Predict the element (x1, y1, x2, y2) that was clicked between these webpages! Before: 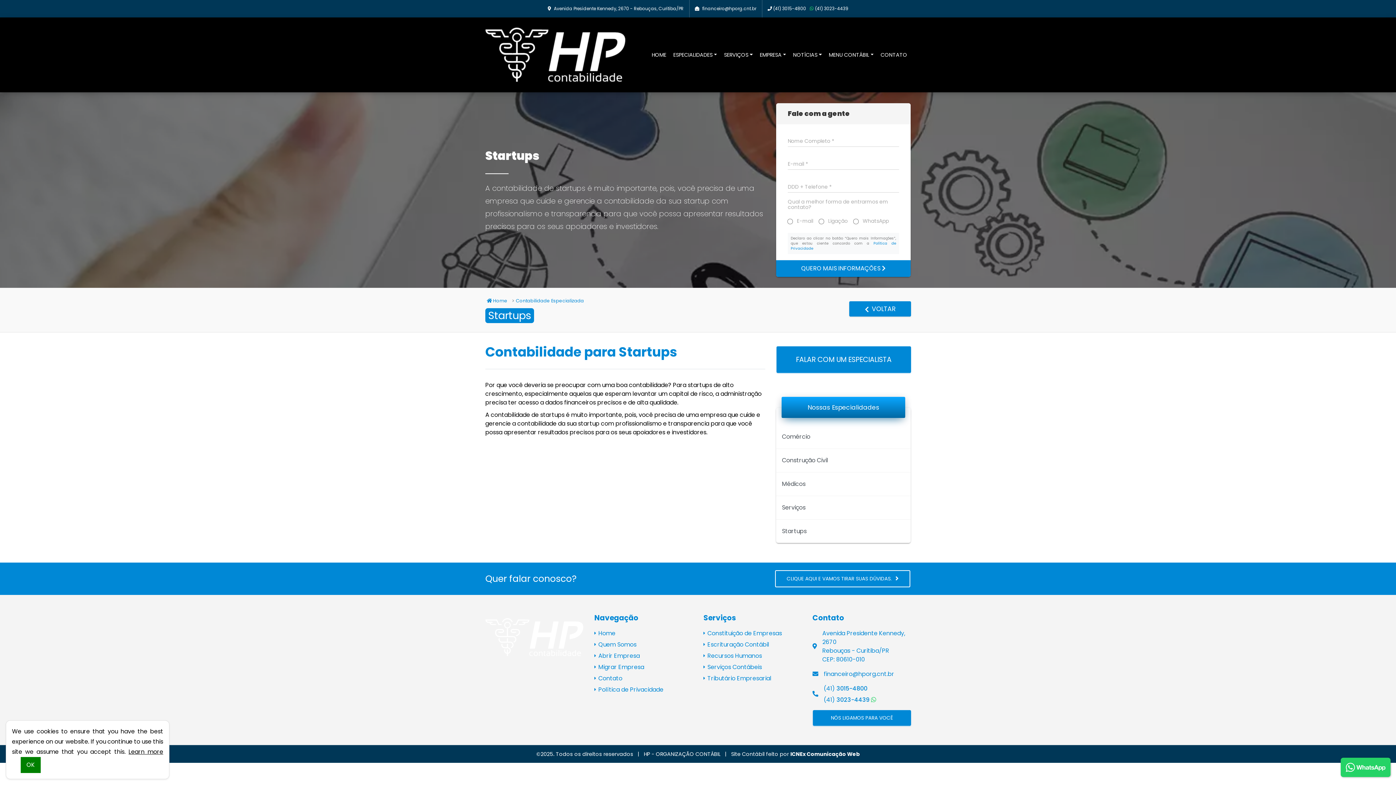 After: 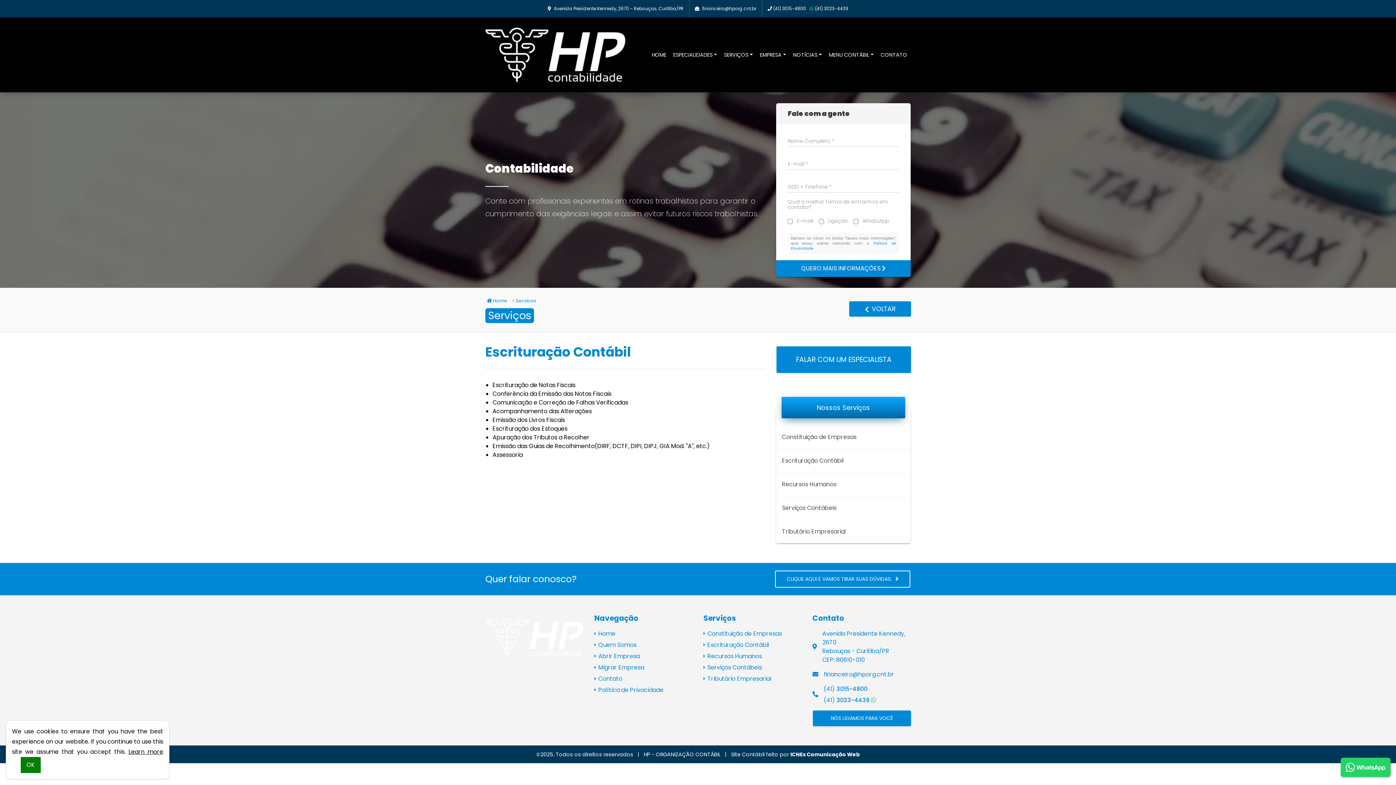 Action: label:  Escrituração Contábil bbox: (703, 640, 801, 649)